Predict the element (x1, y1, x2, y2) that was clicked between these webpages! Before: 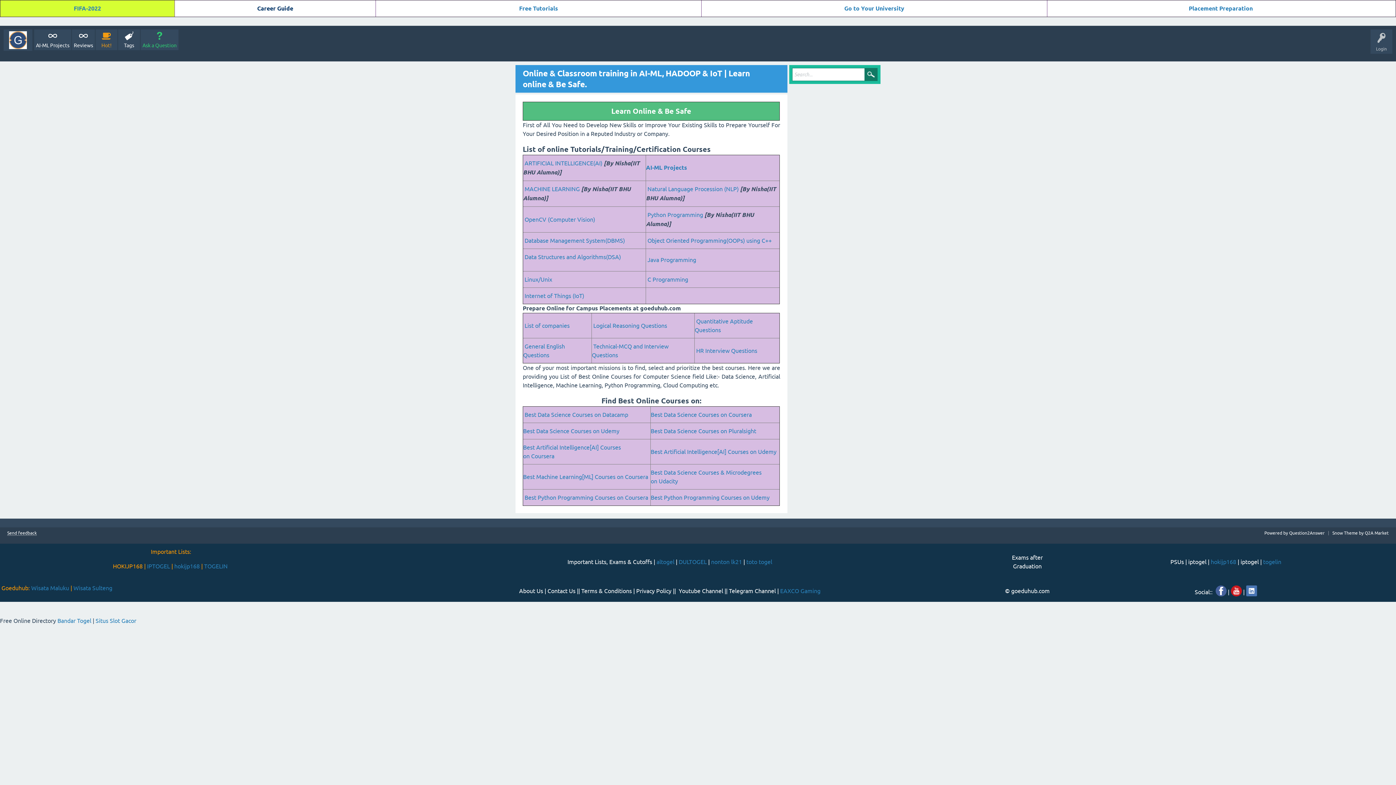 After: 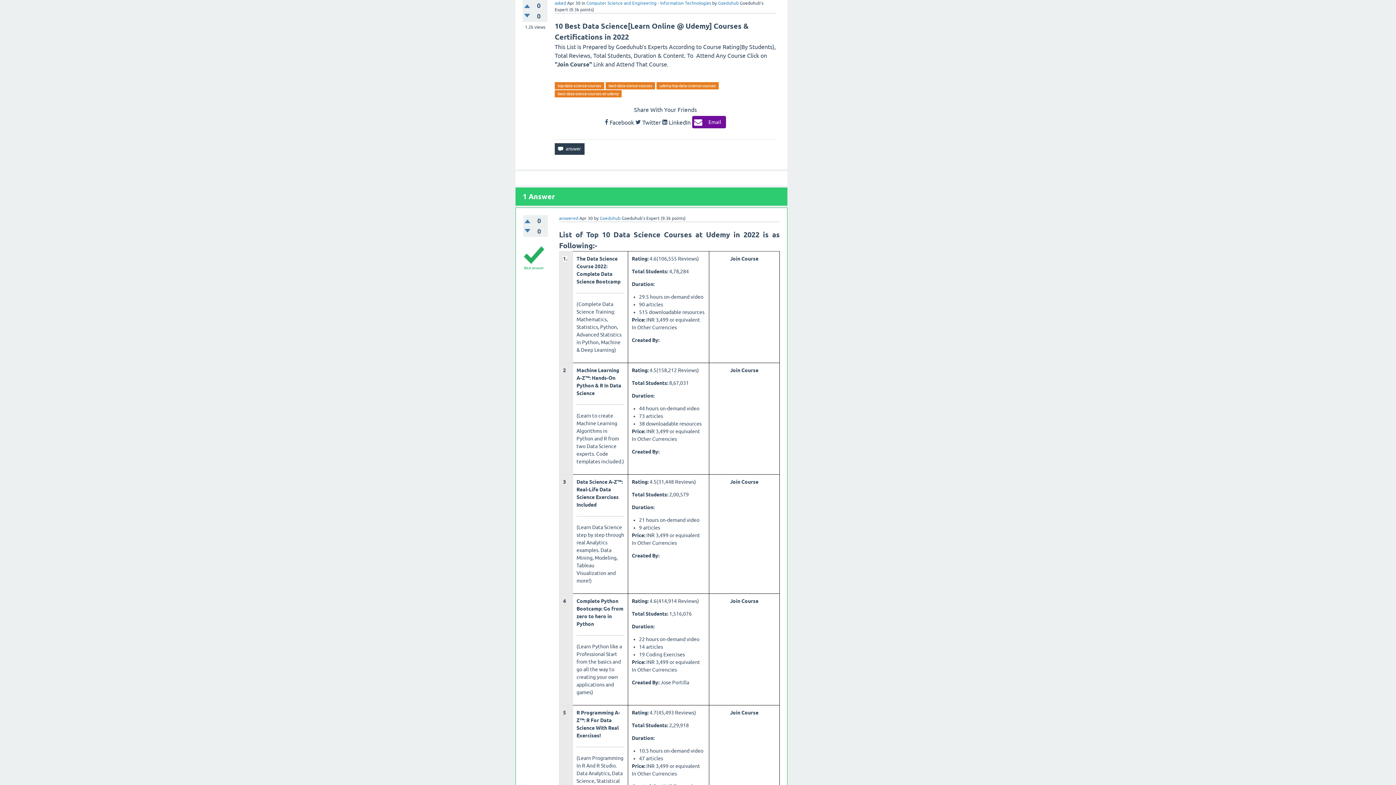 Action: bbox: (523, 428, 619, 434) label: Best Data Science Courses on Udemy